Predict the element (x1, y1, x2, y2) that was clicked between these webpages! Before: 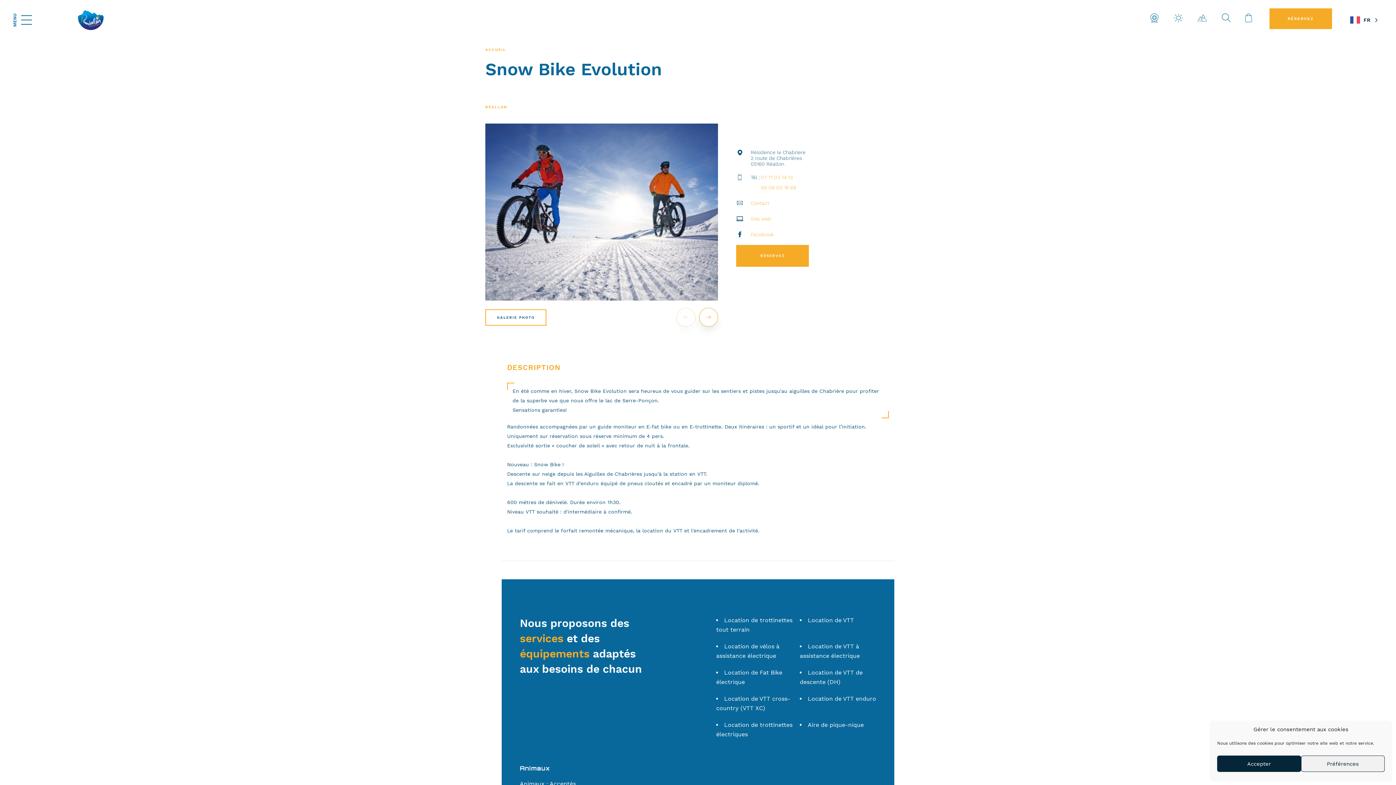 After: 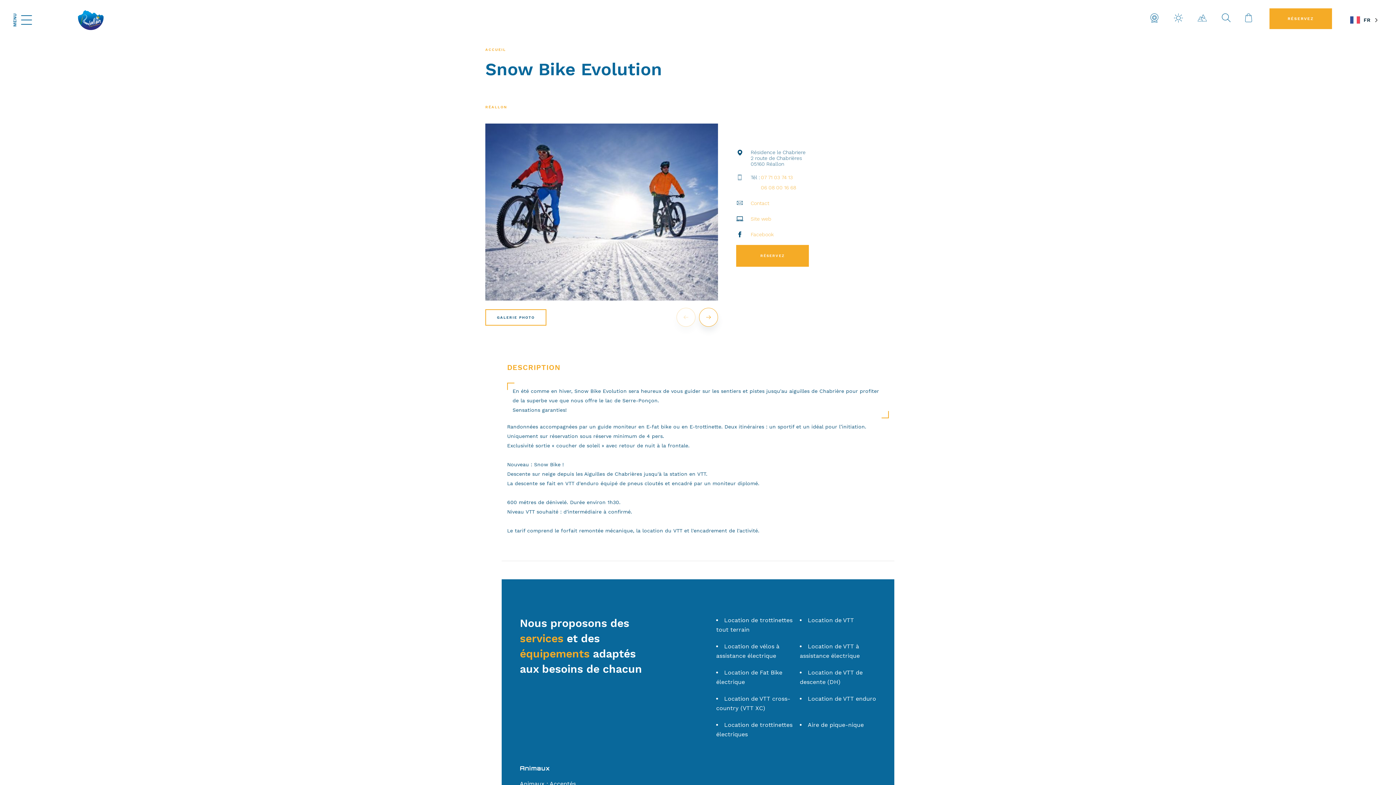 Action: bbox: (1217, 756, 1301, 772) label: Accepter